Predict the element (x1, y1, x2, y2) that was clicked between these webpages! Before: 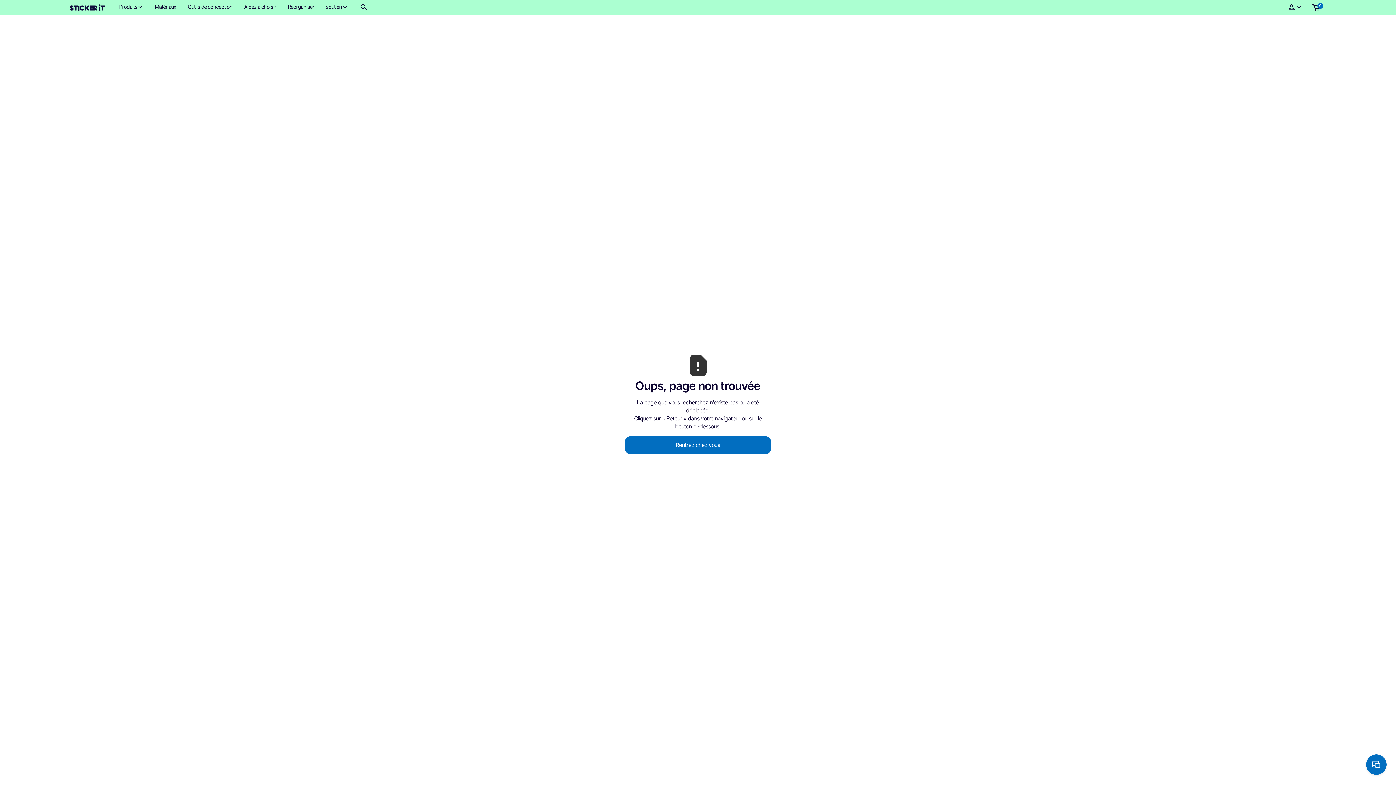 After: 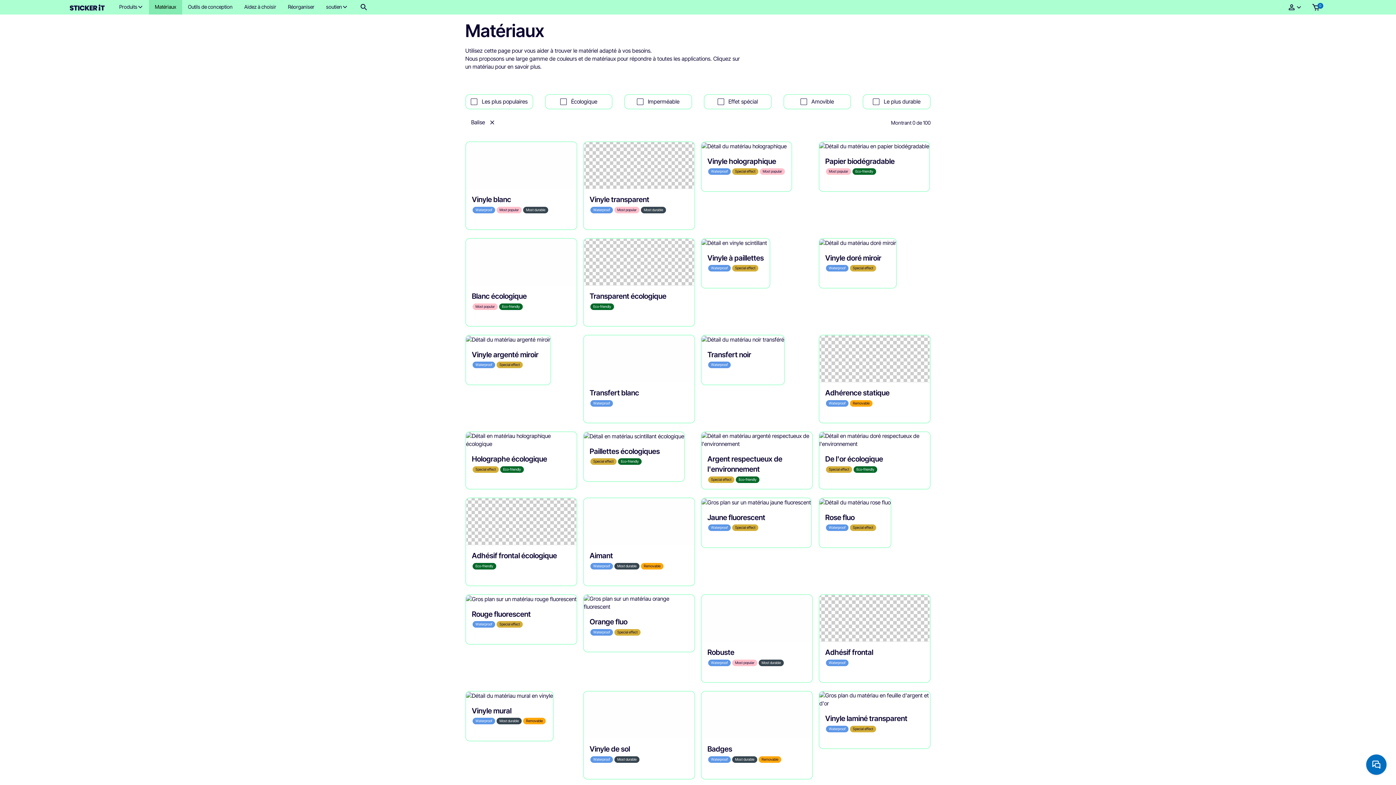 Action: bbox: (149, 0, 182, 14) label: Matériaux